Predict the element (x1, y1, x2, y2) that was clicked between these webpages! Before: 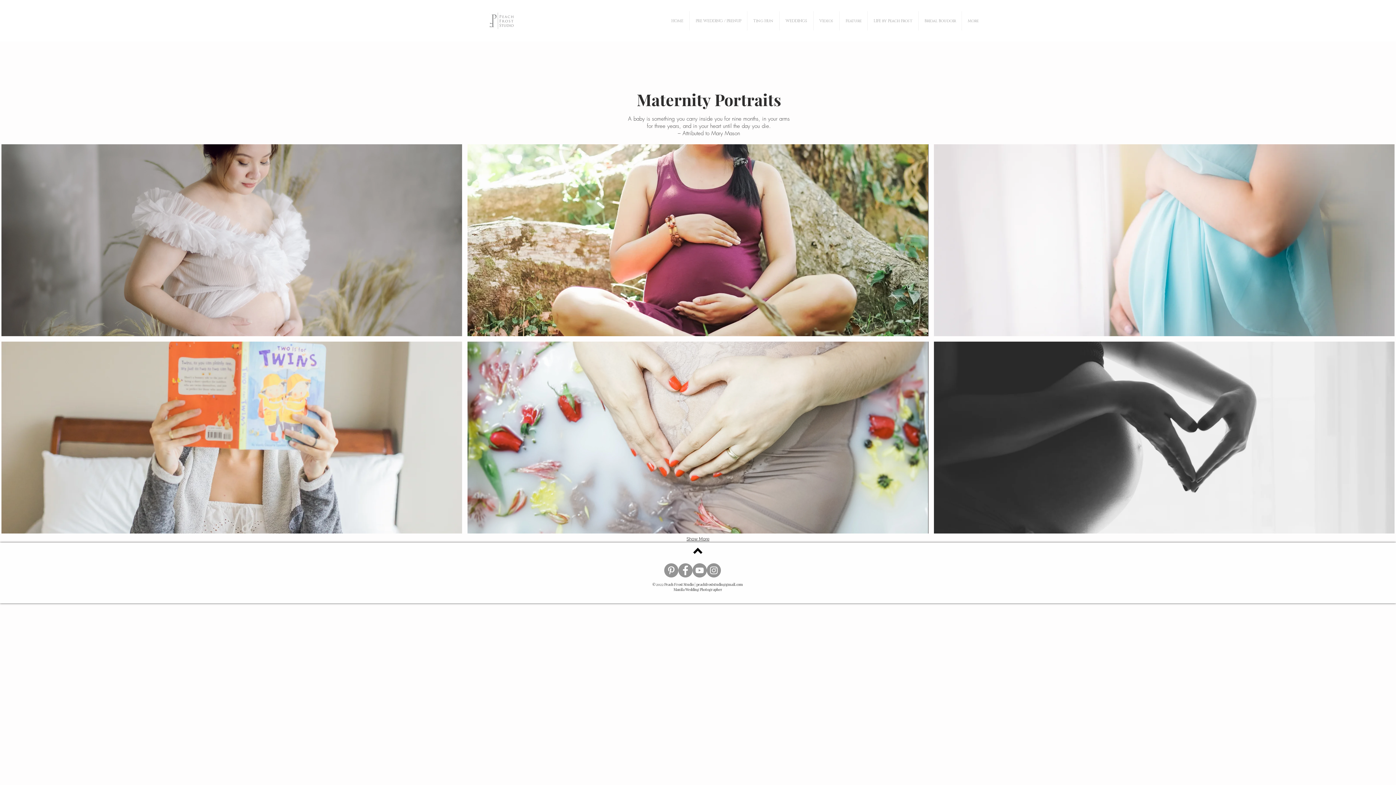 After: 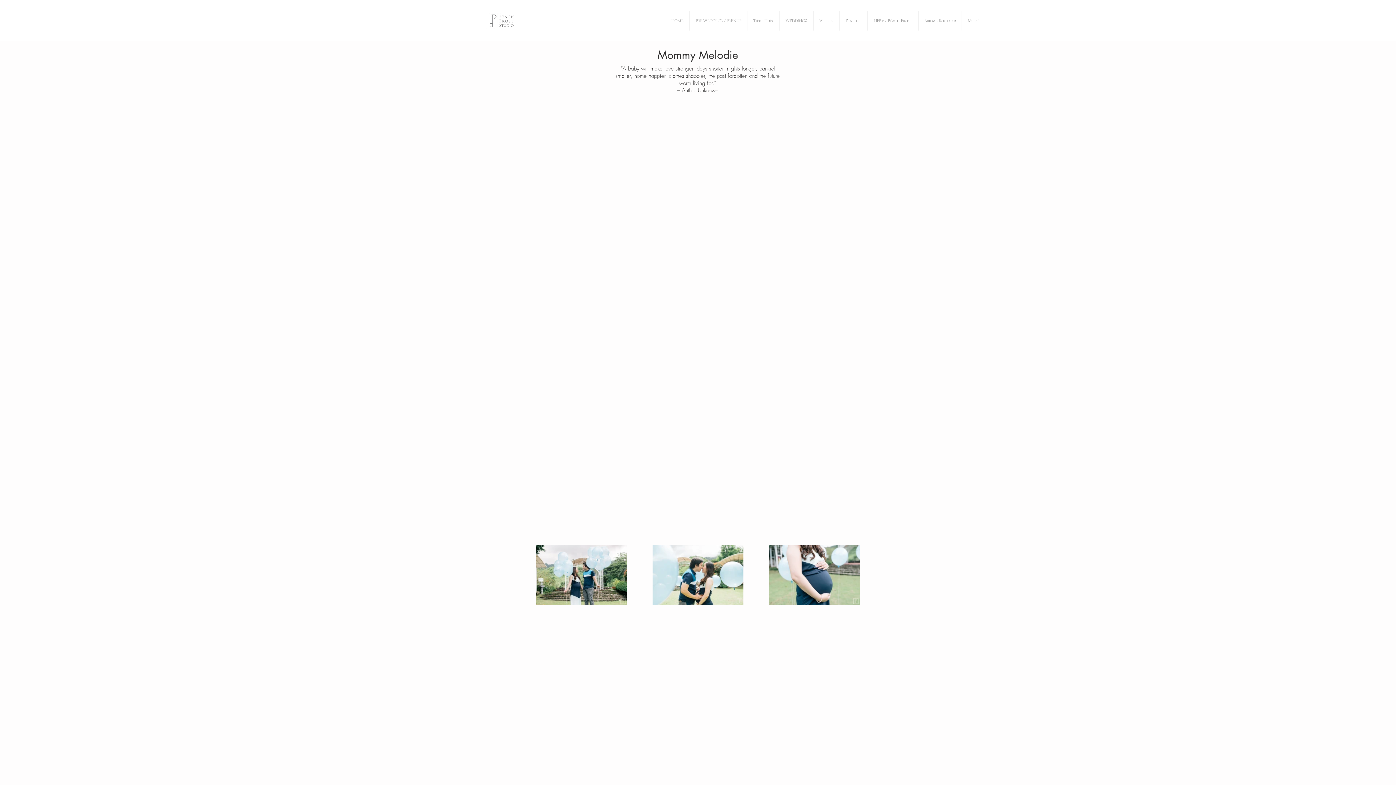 Action: bbox: (934, 144, 1394, 336) label: Laguna Maternity Session of Melodie